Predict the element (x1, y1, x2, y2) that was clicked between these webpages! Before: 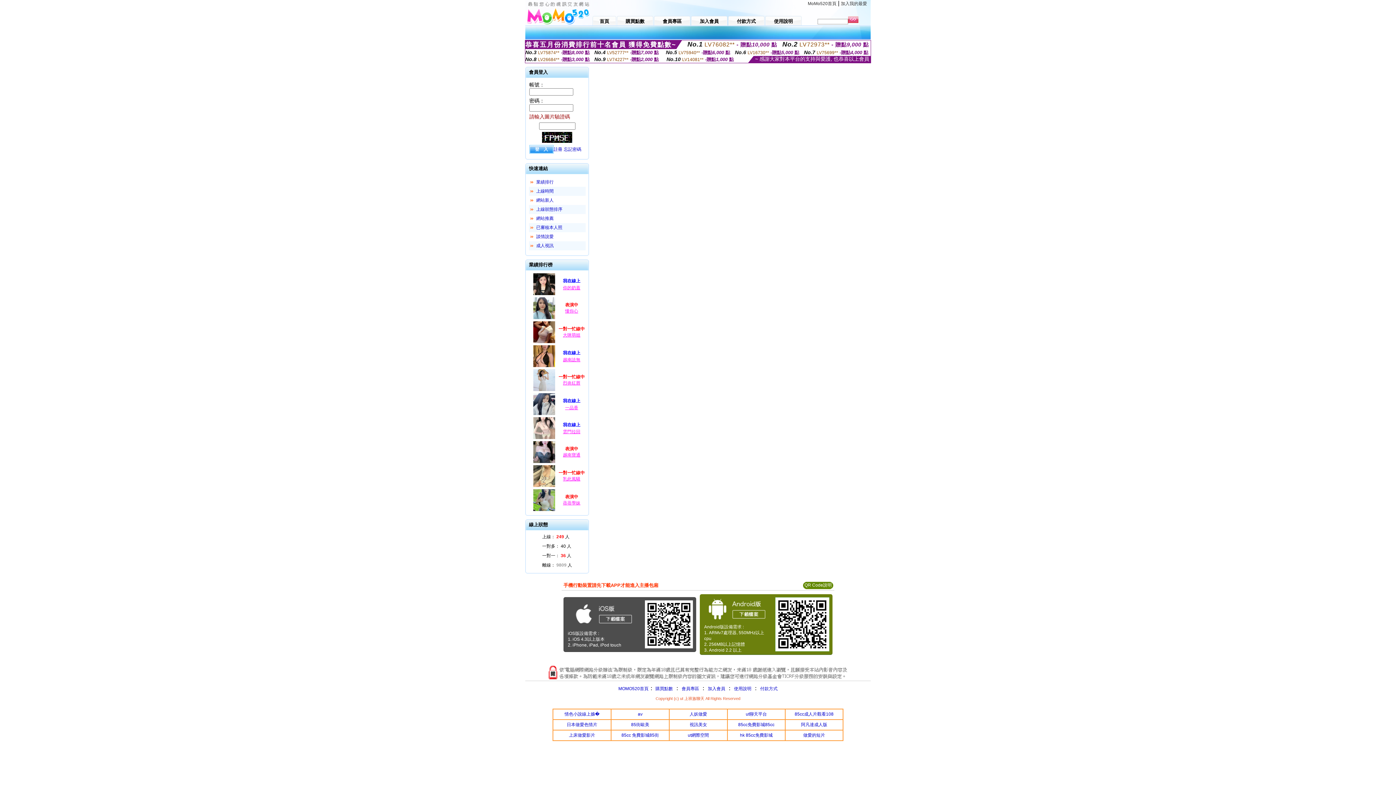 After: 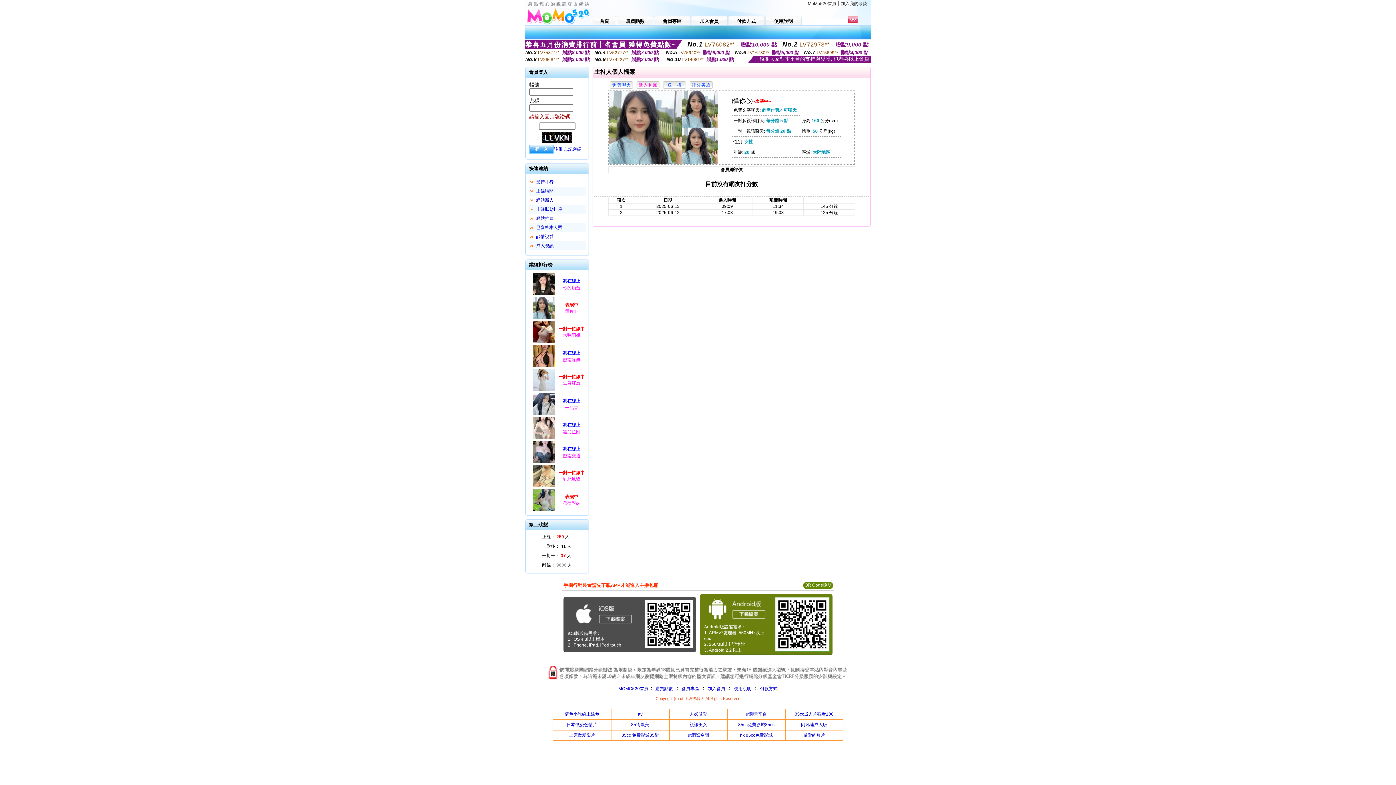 Action: bbox: (565, 308, 578, 313) label: 懂你心